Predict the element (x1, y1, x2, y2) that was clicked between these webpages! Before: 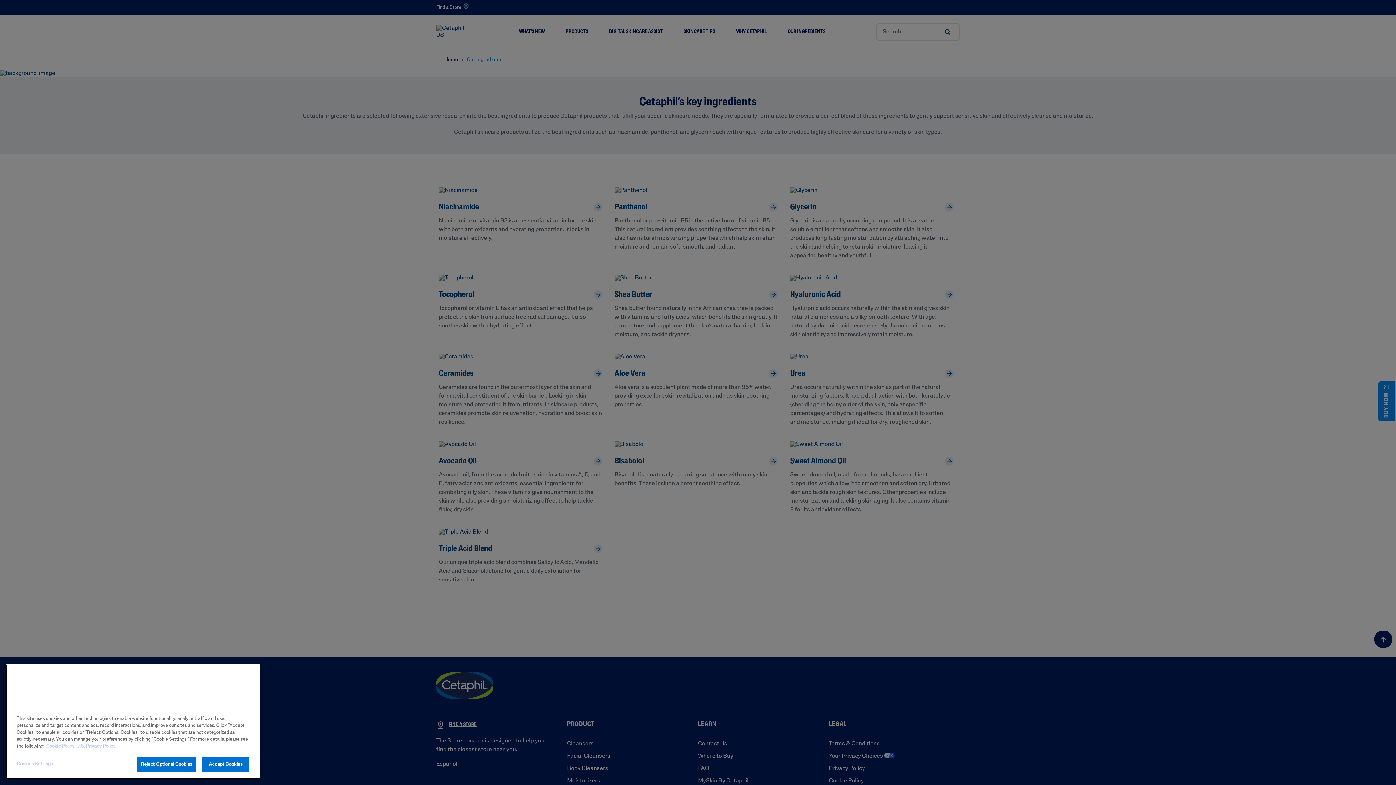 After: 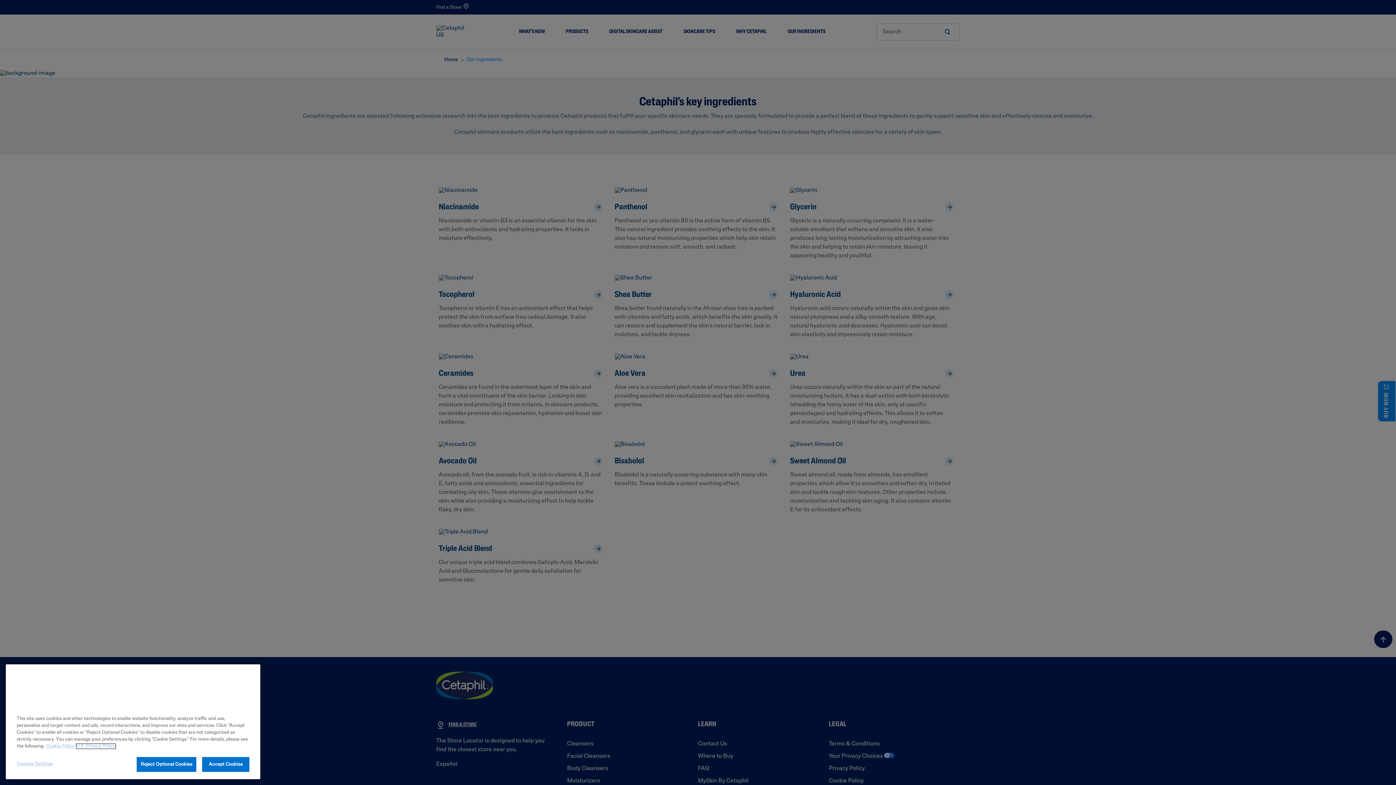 Action: bbox: (76, 744, 115, 749) label: Legal Information, opens in a new tab